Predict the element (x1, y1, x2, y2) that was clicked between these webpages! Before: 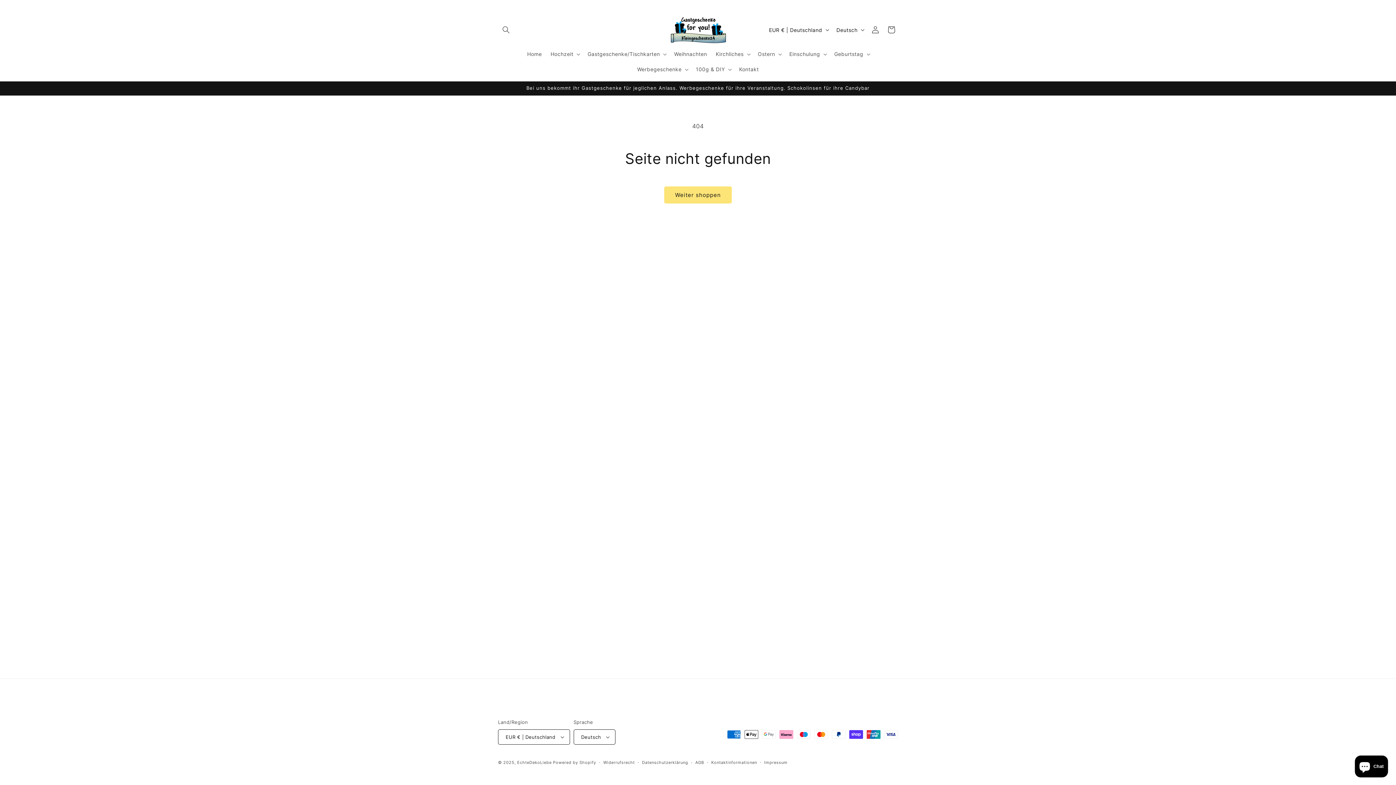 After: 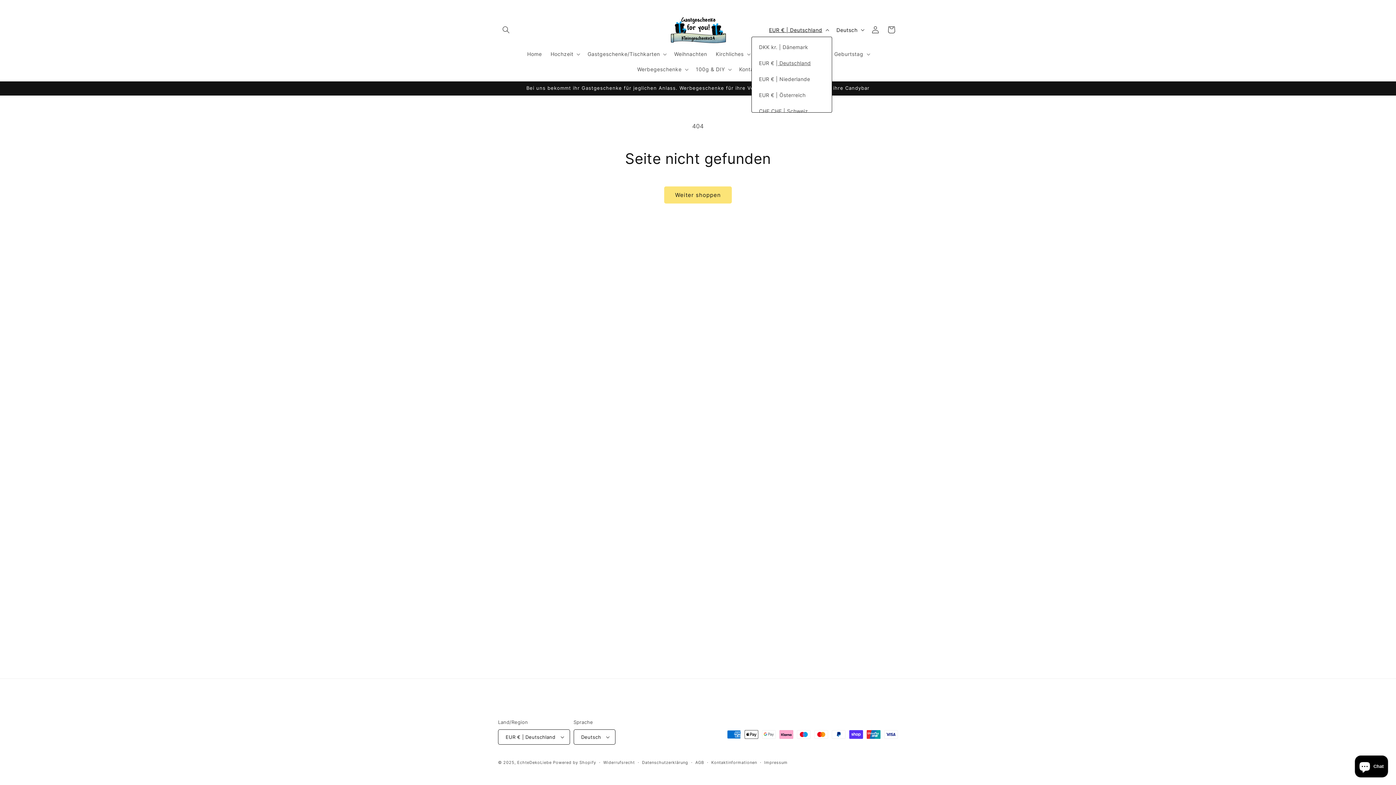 Action: bbox: (764, 22, 832, 36) label: EUR € | Deutschland